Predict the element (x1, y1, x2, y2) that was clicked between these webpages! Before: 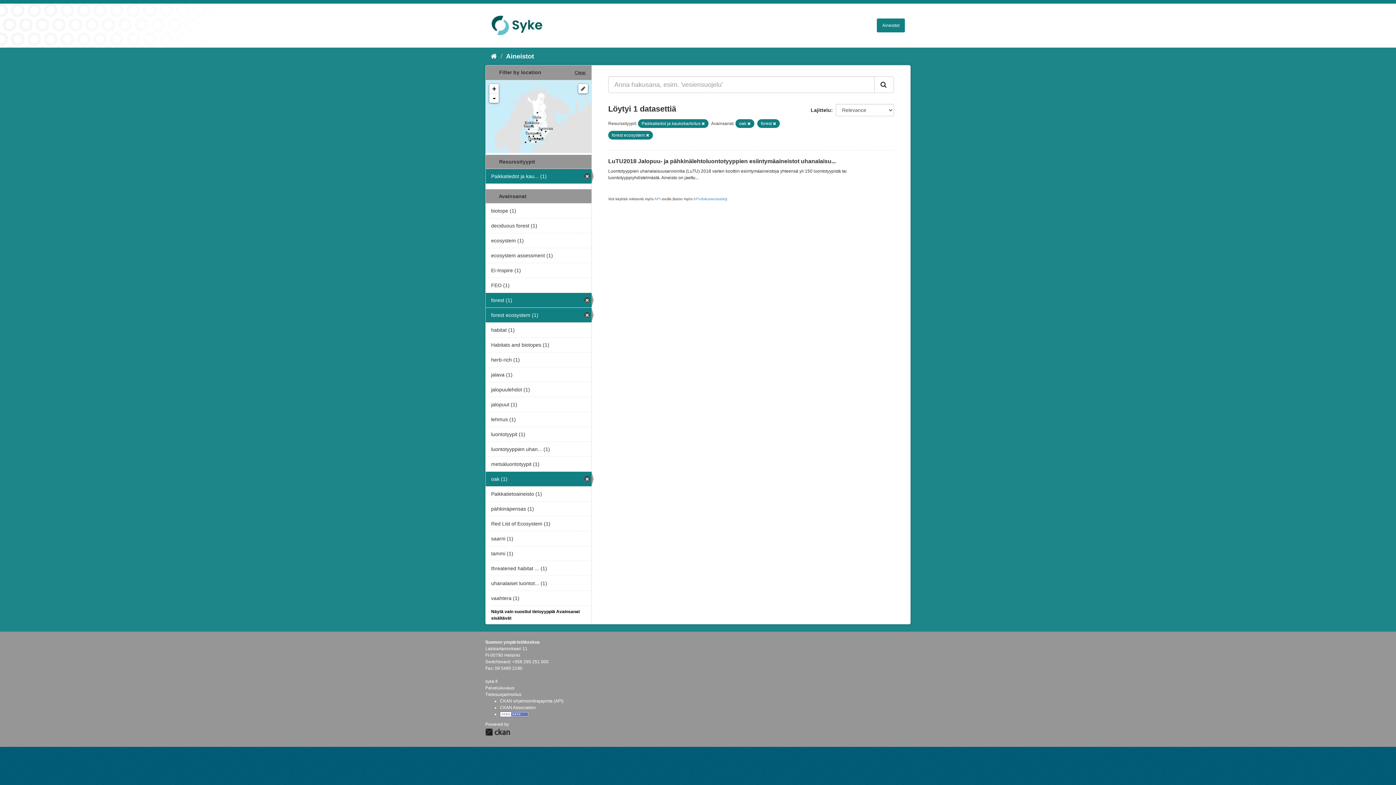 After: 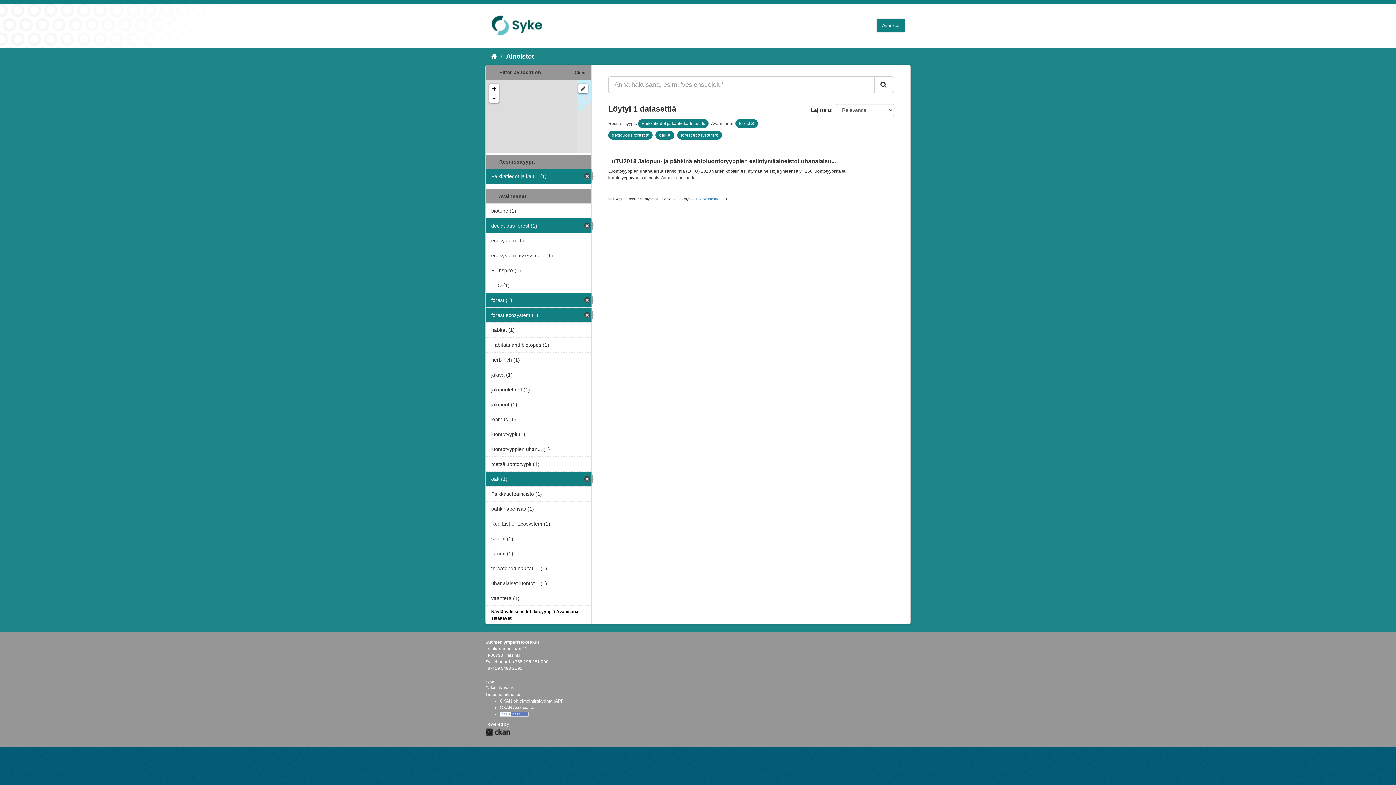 Action: label: deciduous forest (1) bbox: (485, 218, 591, 233)